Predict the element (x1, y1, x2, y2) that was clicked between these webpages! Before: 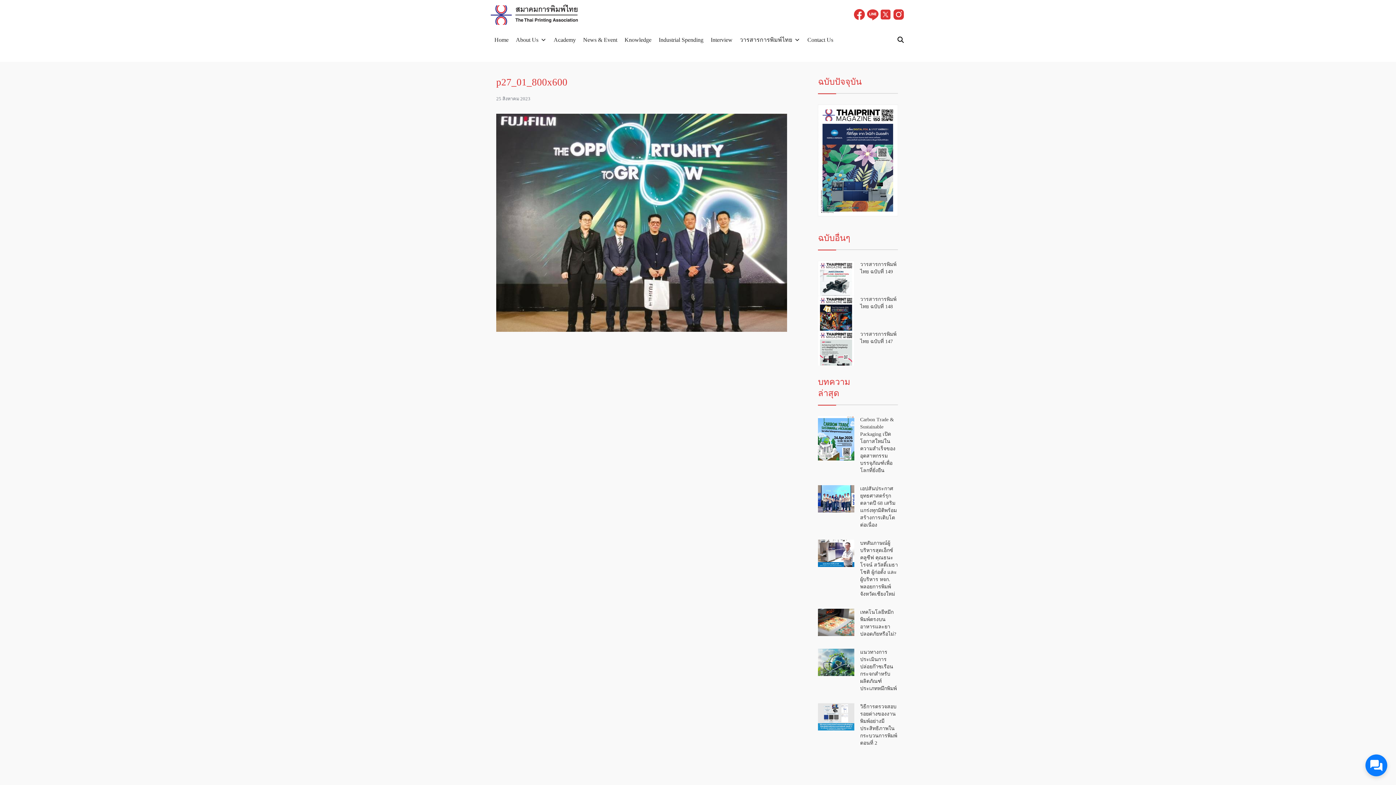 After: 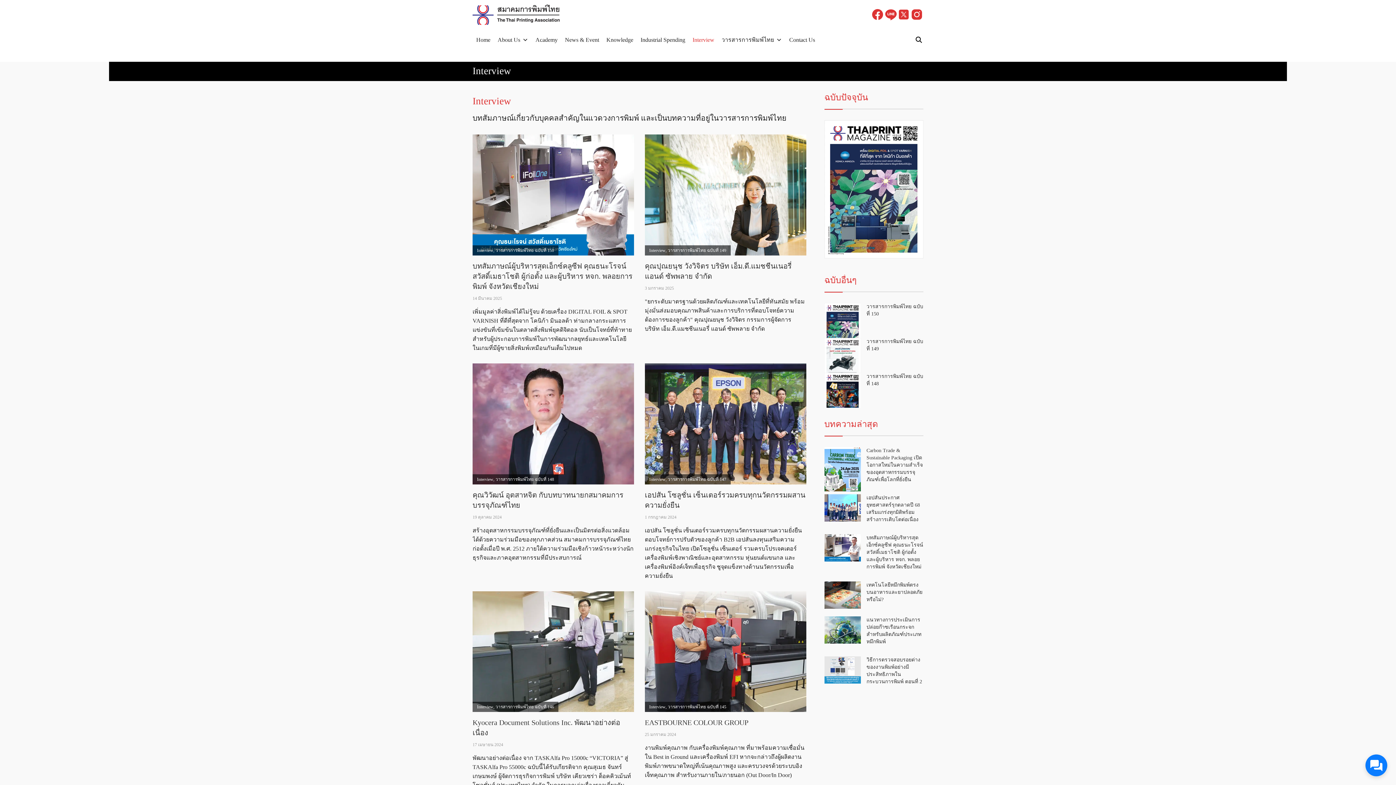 Action: bbox: (707, 29, 736, 50) label: Interview